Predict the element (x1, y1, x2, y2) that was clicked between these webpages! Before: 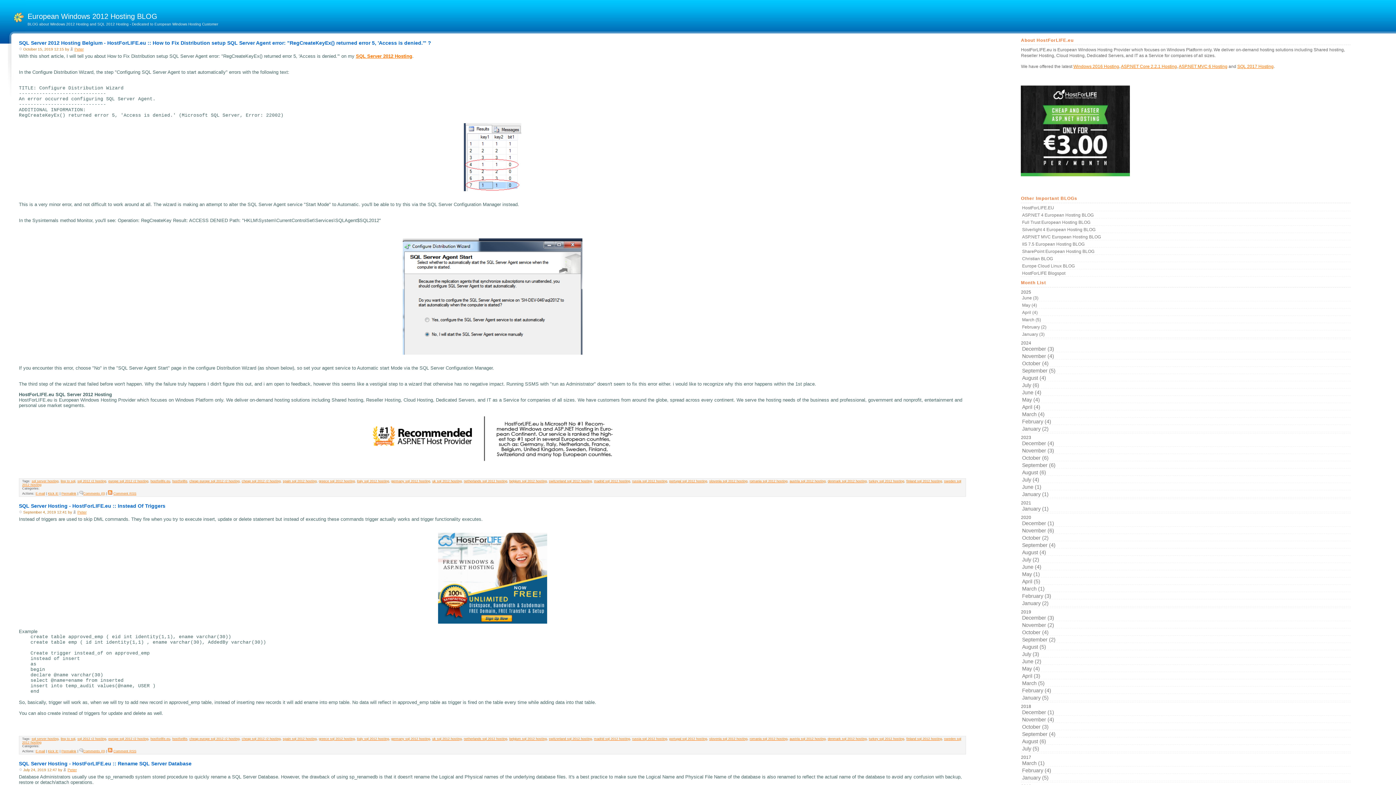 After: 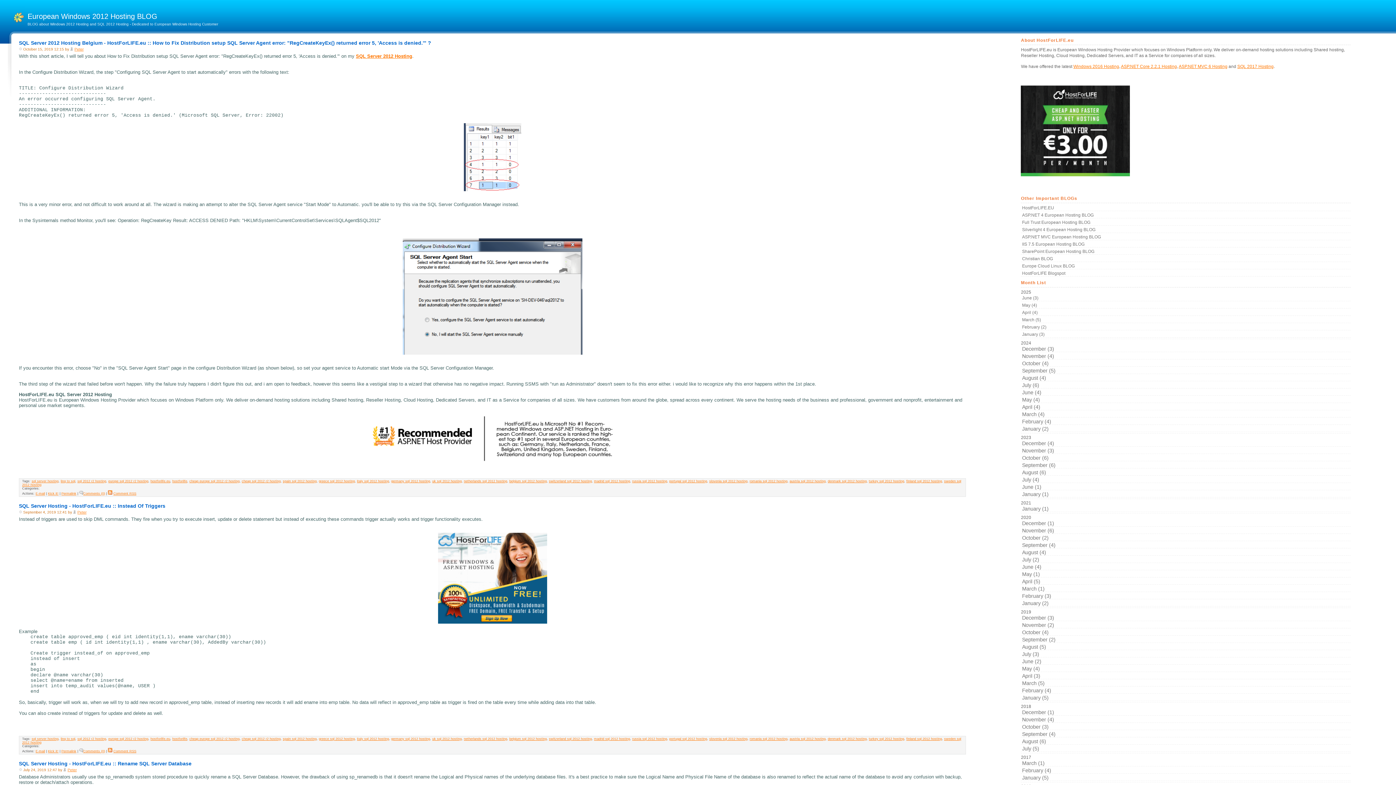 Action: bbox: (549, 479, 592, 483) label: switzerland sql 2012 hosting